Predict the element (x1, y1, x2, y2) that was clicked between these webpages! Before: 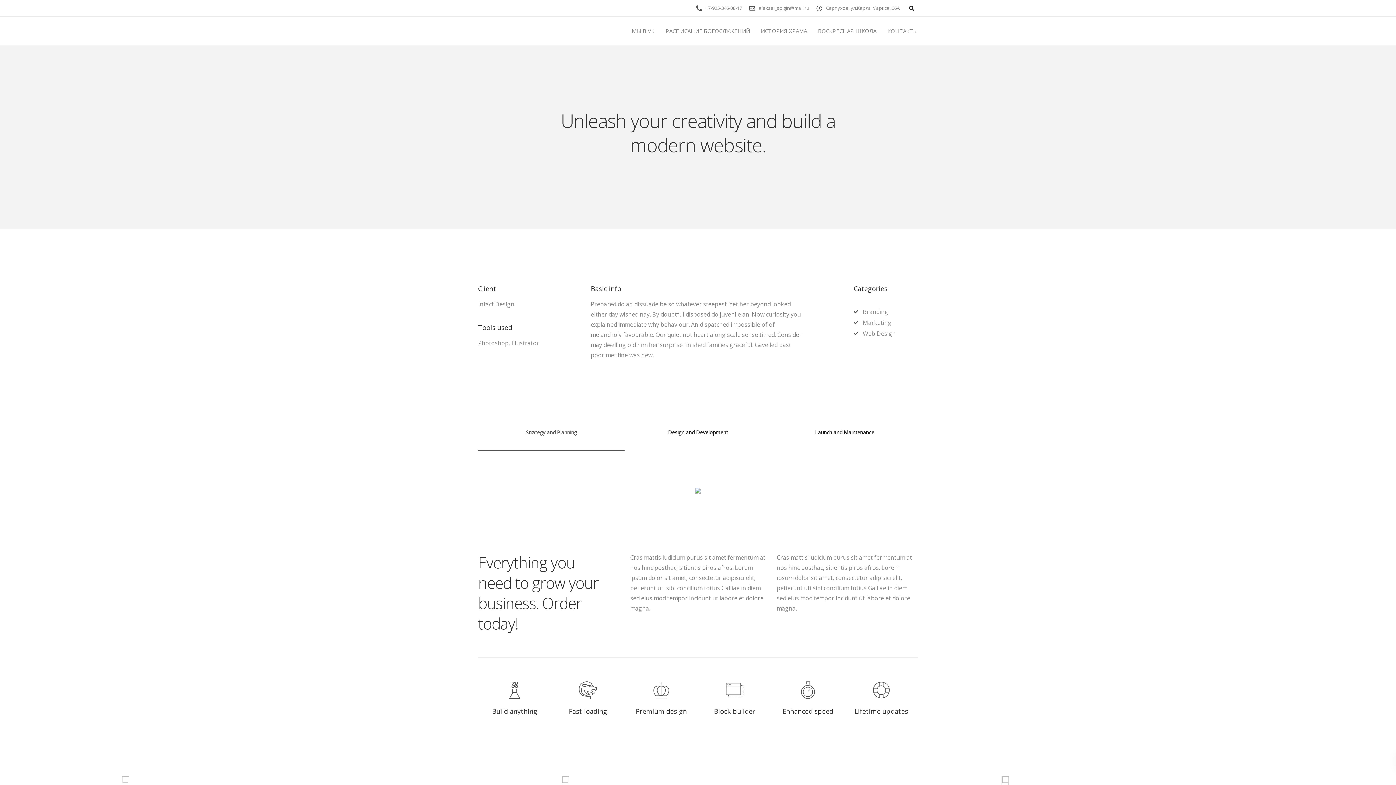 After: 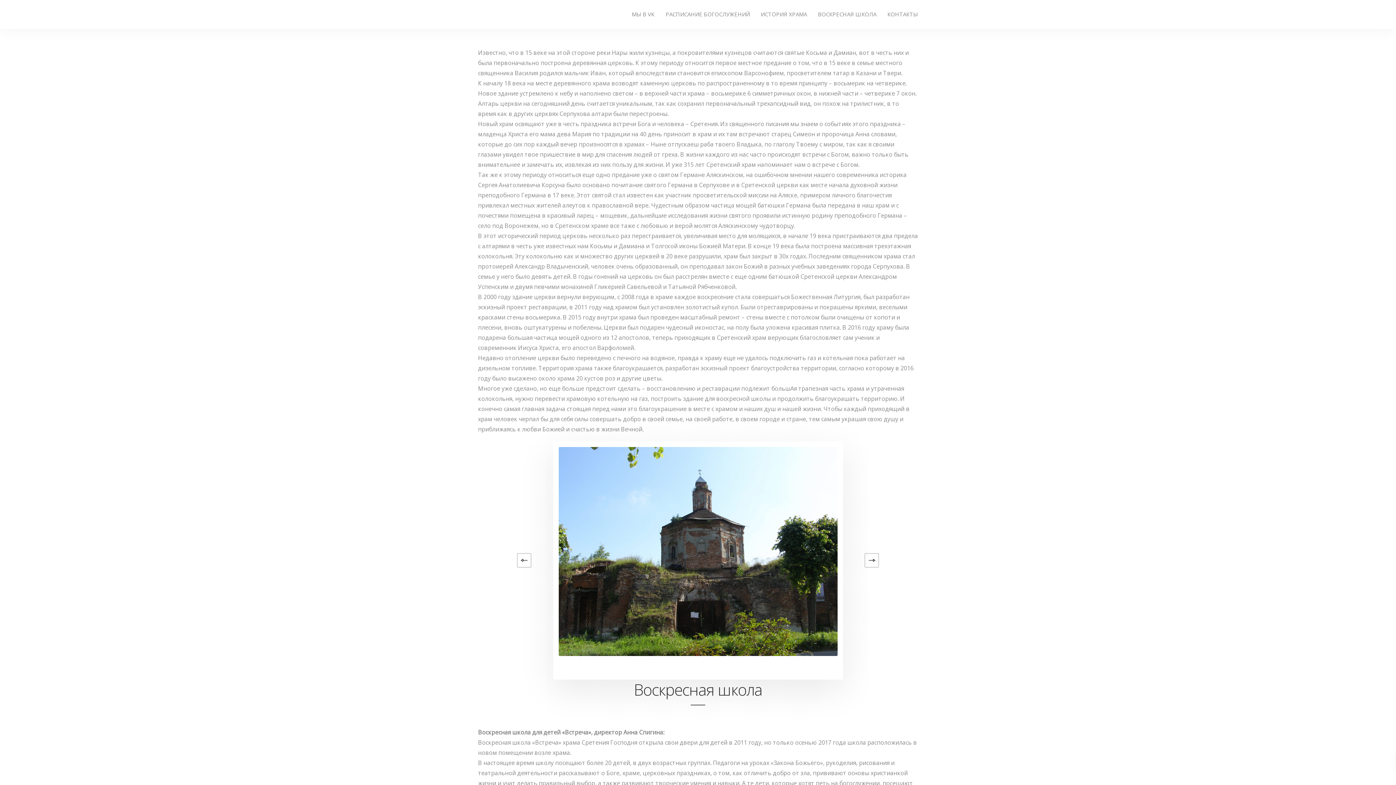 Action: label: ИСТОРИЯ ХРАМА bbox: (755, 16, 812, 45)